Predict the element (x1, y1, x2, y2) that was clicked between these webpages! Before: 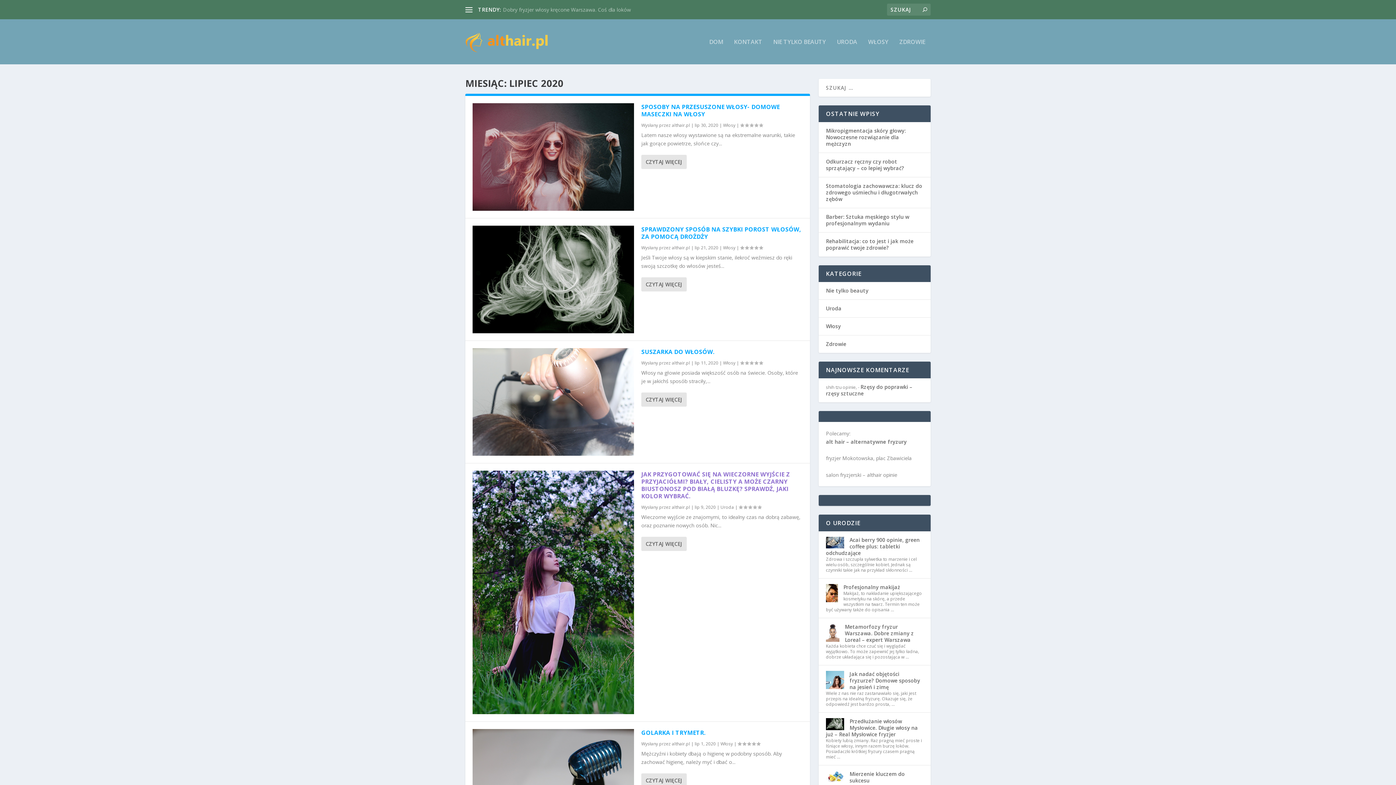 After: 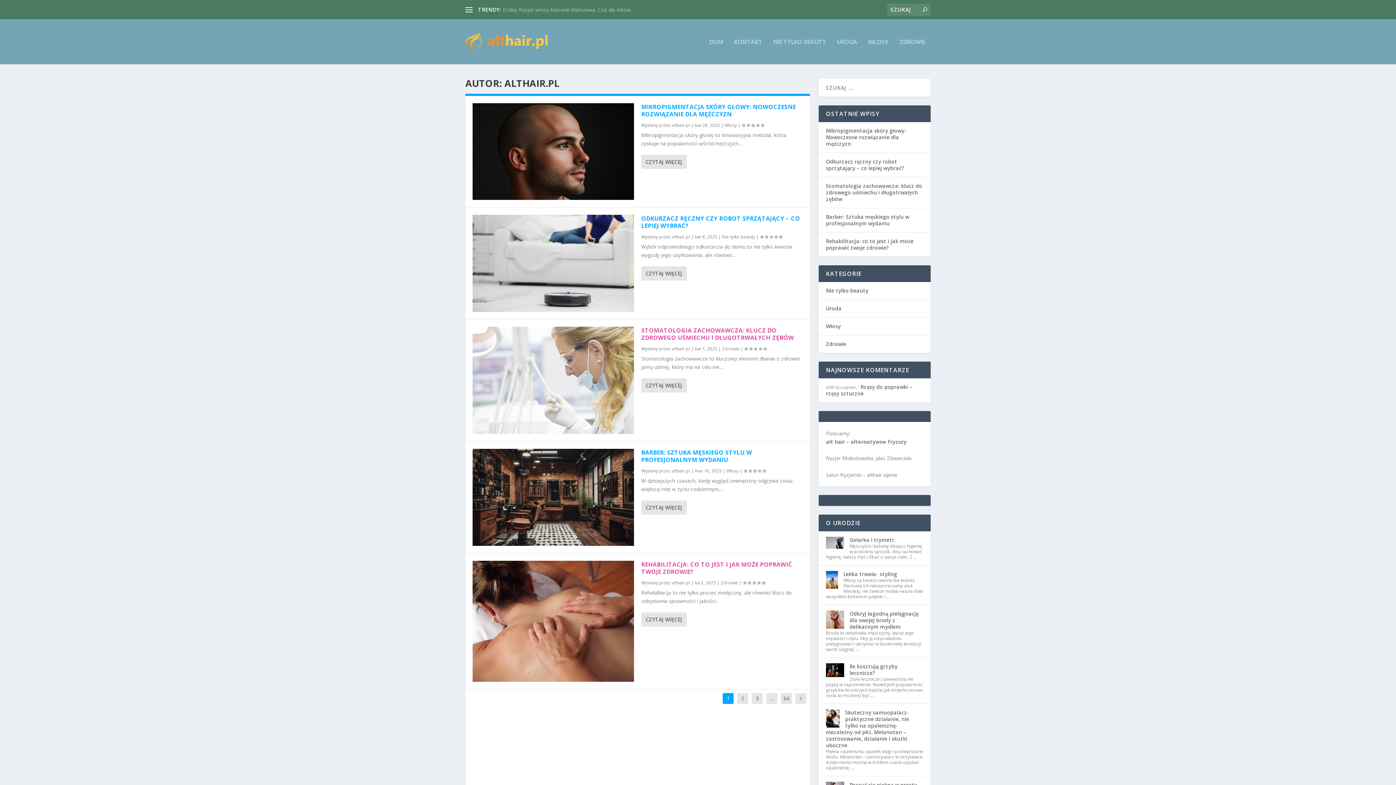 Action: label: althair.pl bbox: (672, 359, 690, 366)